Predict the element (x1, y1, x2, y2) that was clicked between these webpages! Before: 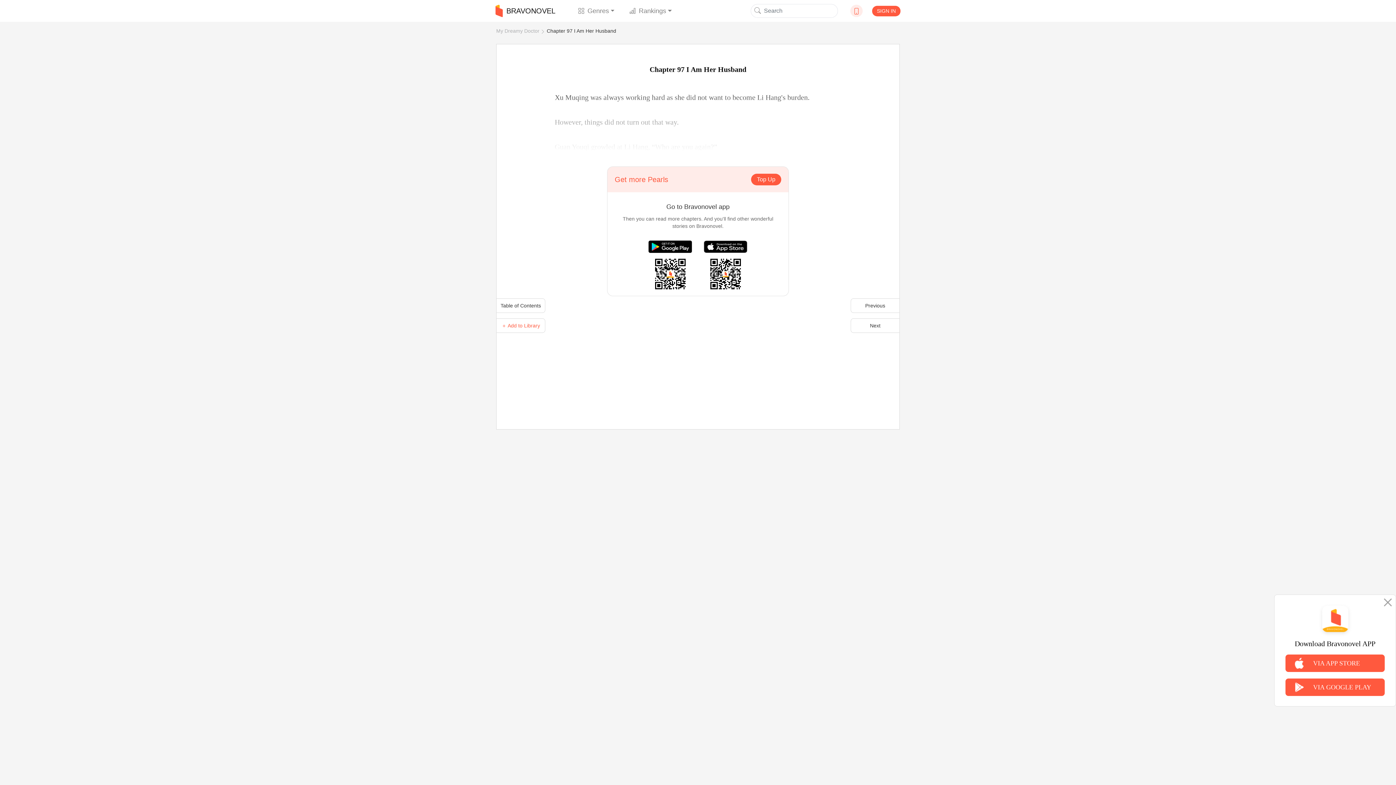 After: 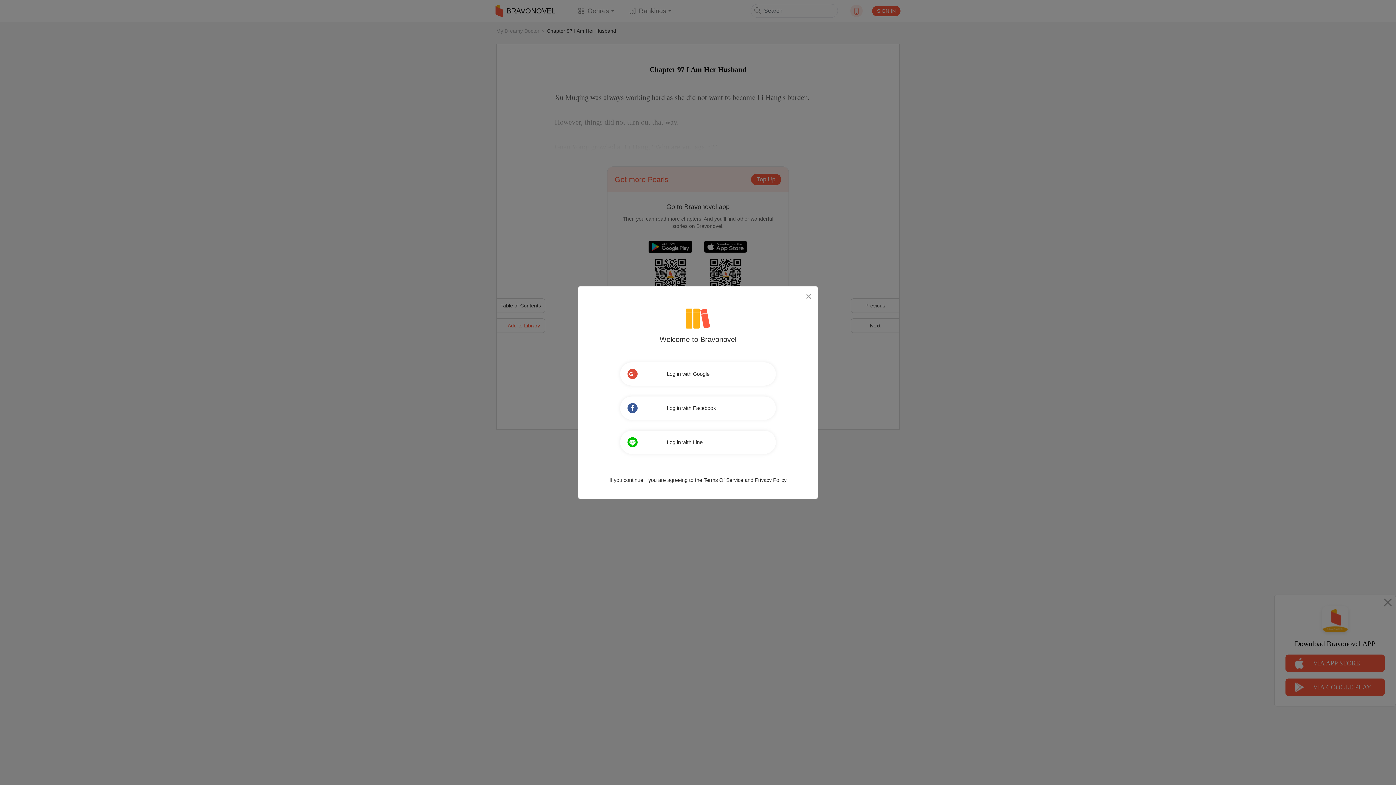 Action: label: SIGN IN bbox: (872, 5, 900, 16)